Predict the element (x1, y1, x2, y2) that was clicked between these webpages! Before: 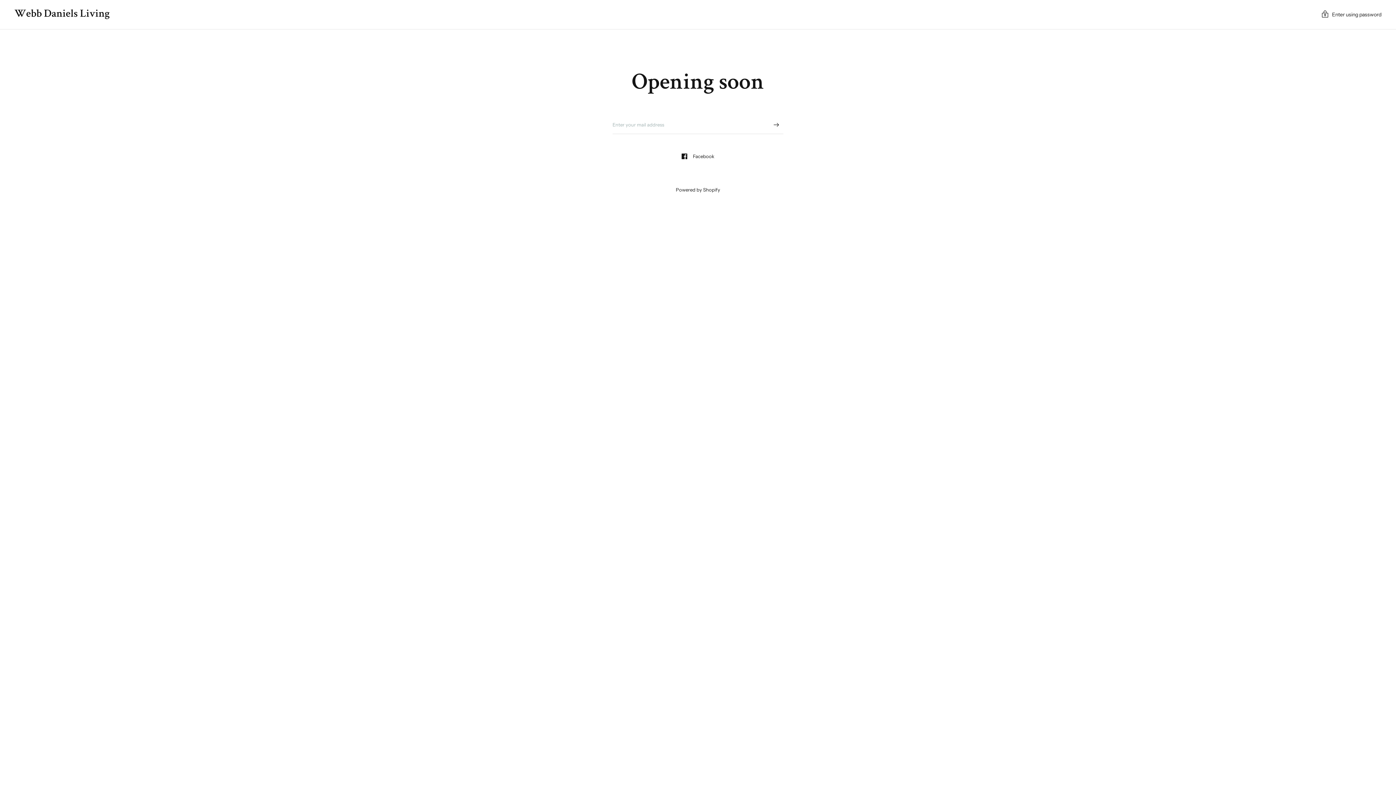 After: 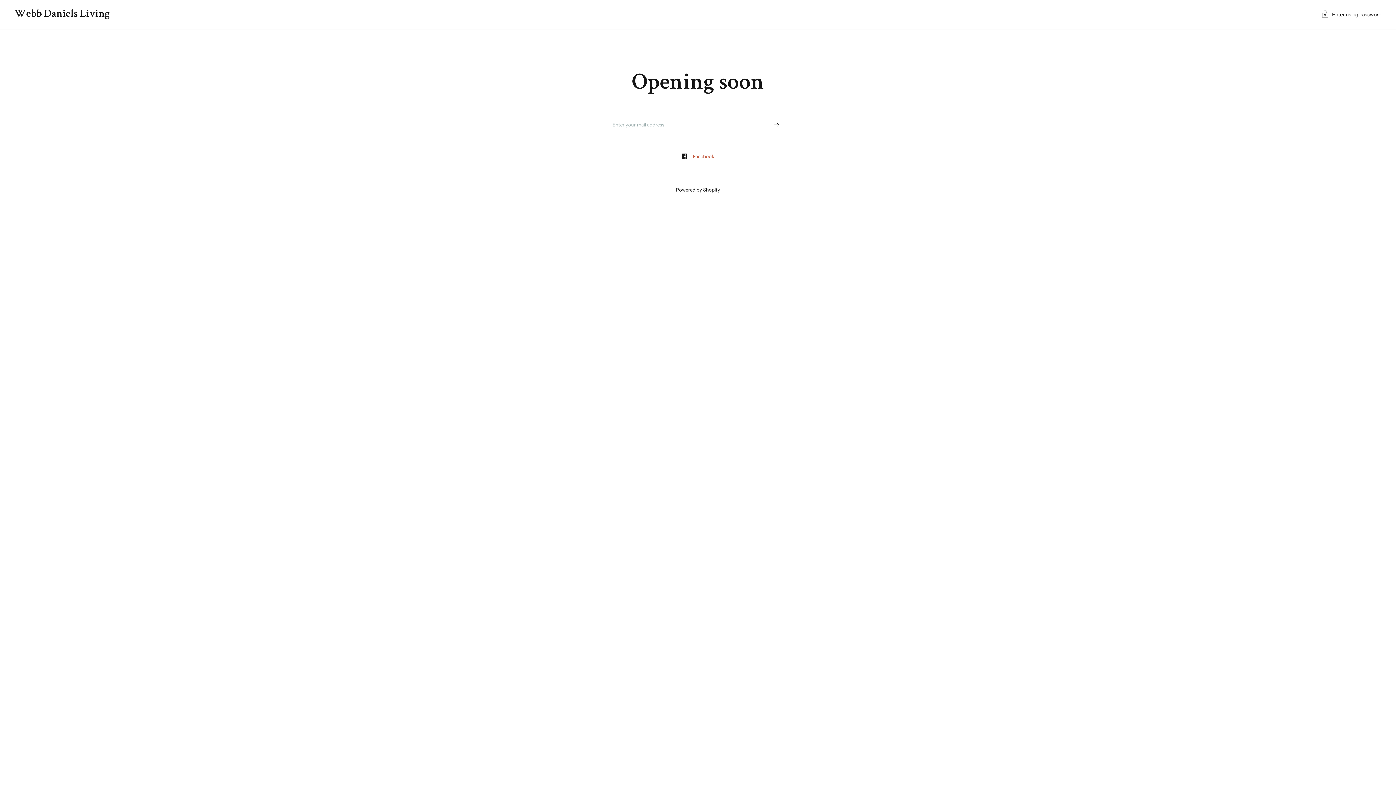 Action: label: Facebook bbox: (681, 152, 714, 160)